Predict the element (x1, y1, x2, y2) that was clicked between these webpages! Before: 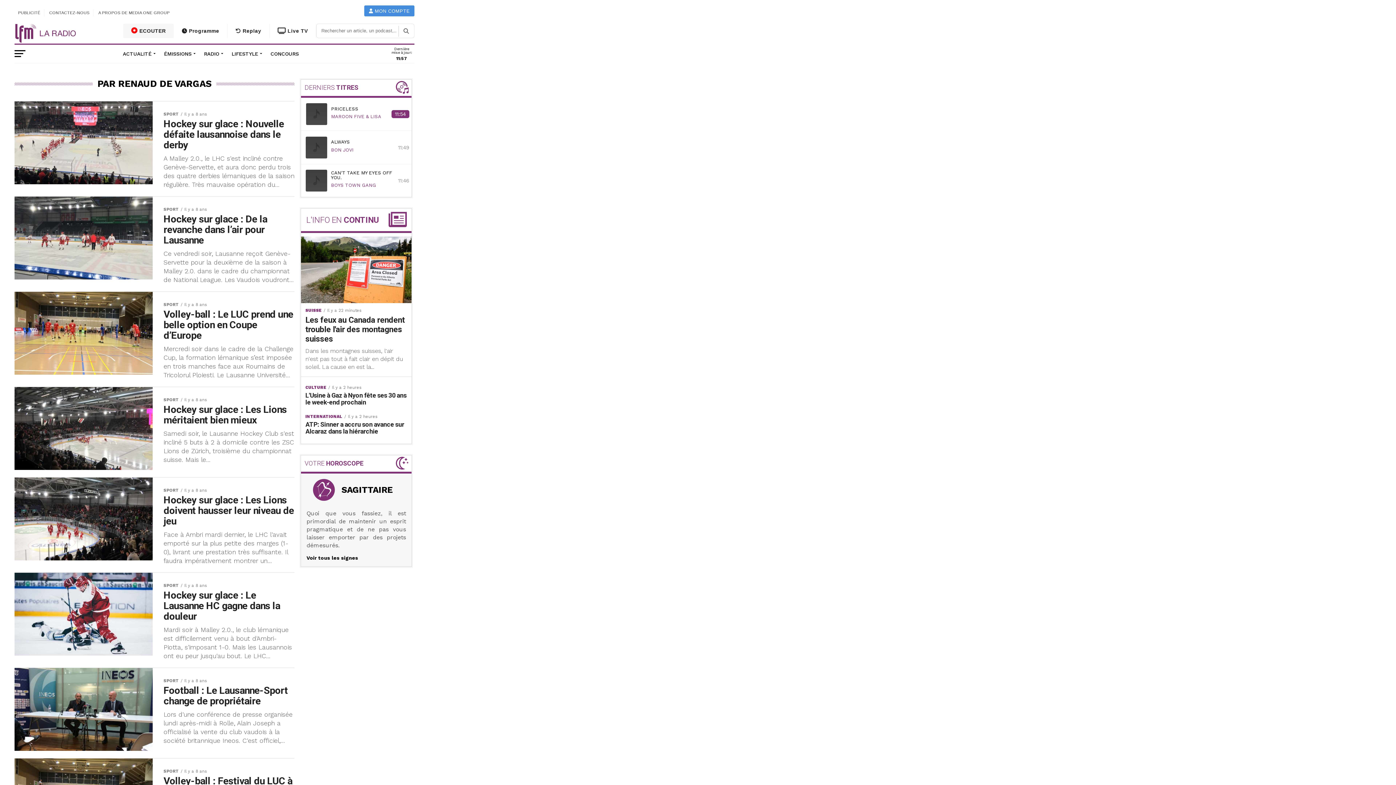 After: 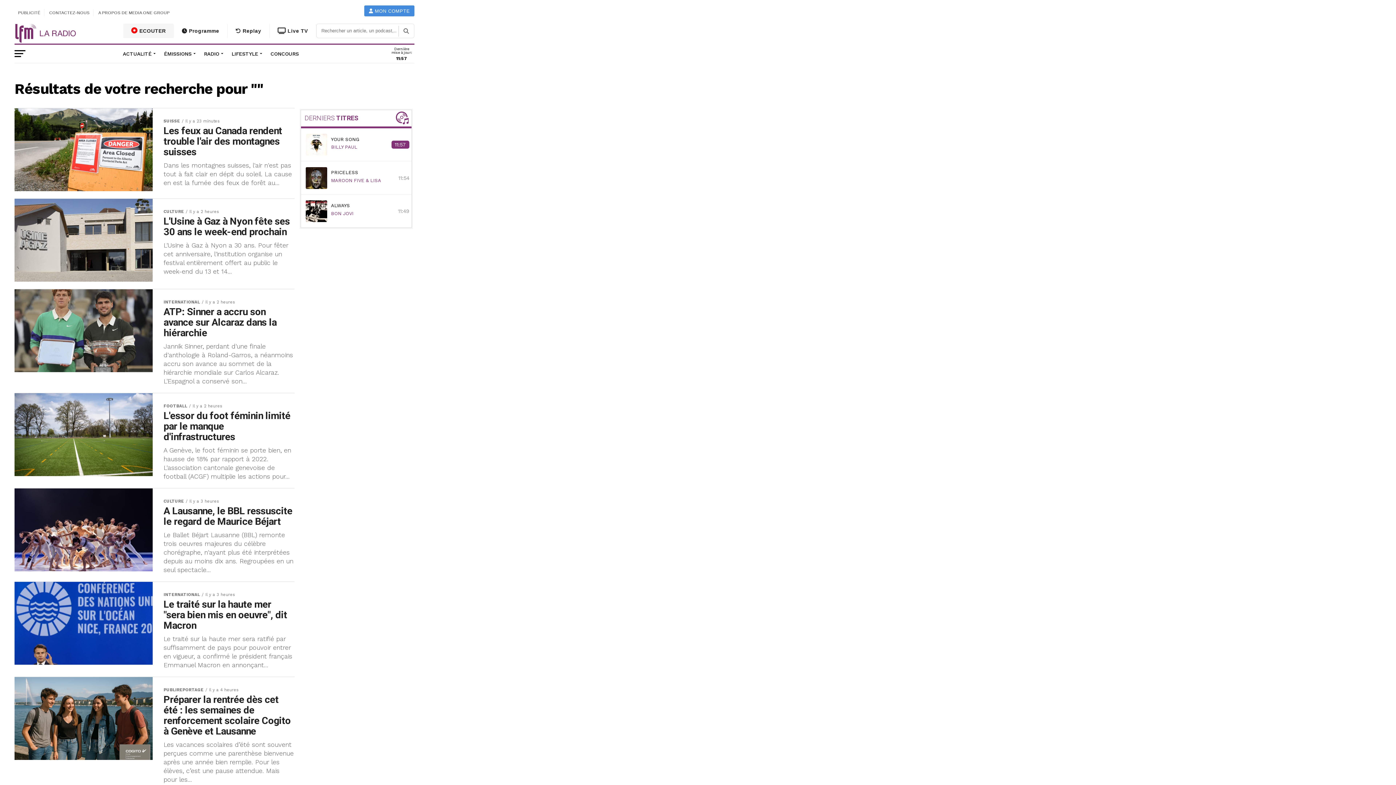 Action: bbox: (398, 25, 413, 36)